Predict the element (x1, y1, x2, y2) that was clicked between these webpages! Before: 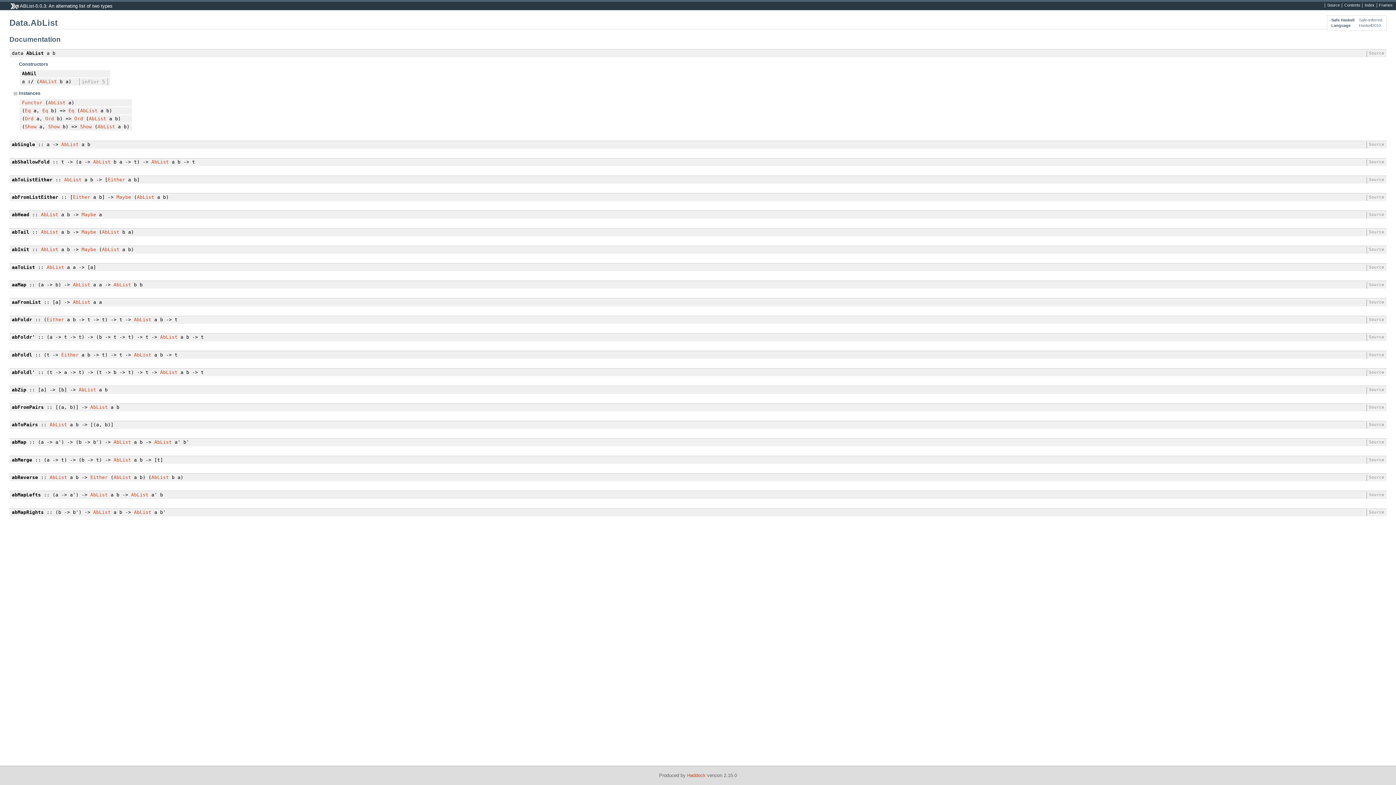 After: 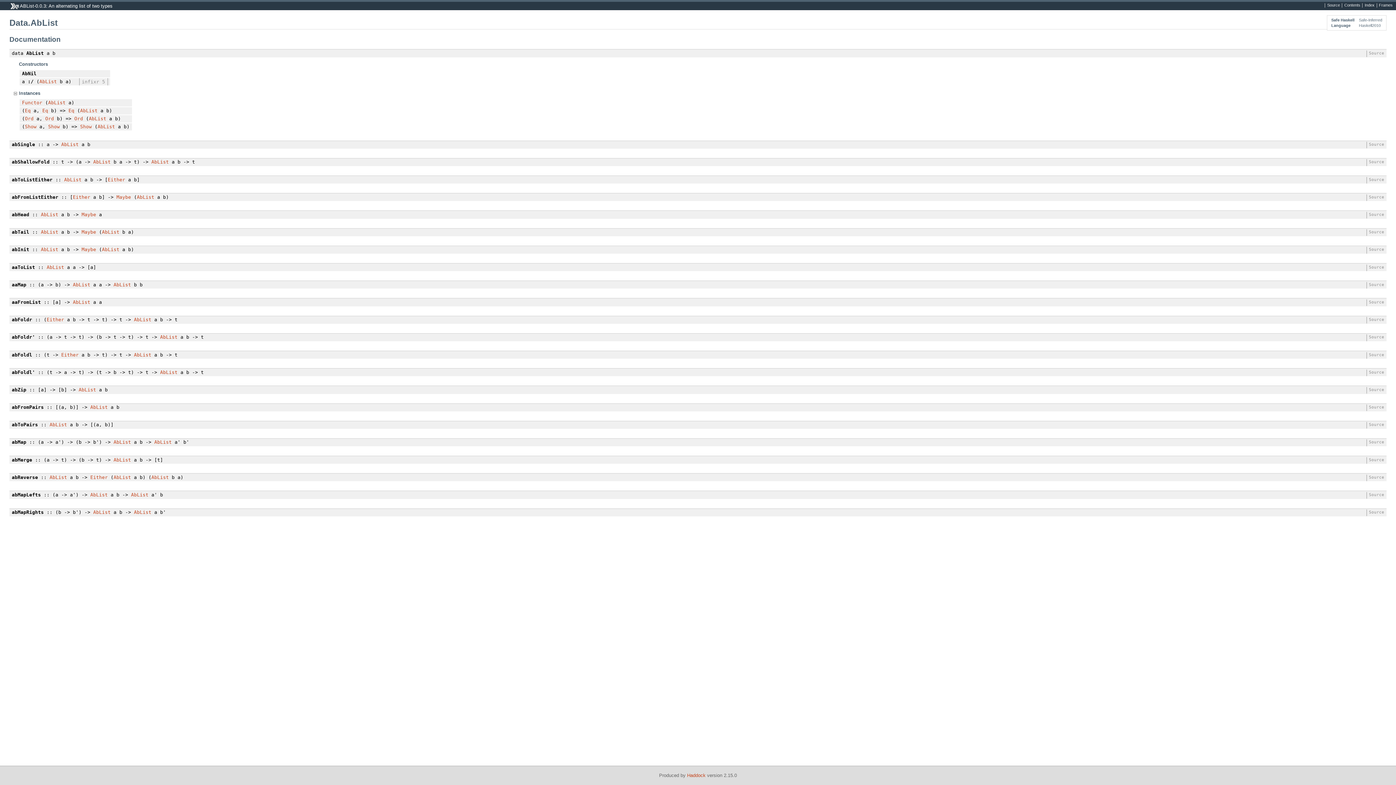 Action: label: abFromPairs bbox: (11, 404, 43, 410)